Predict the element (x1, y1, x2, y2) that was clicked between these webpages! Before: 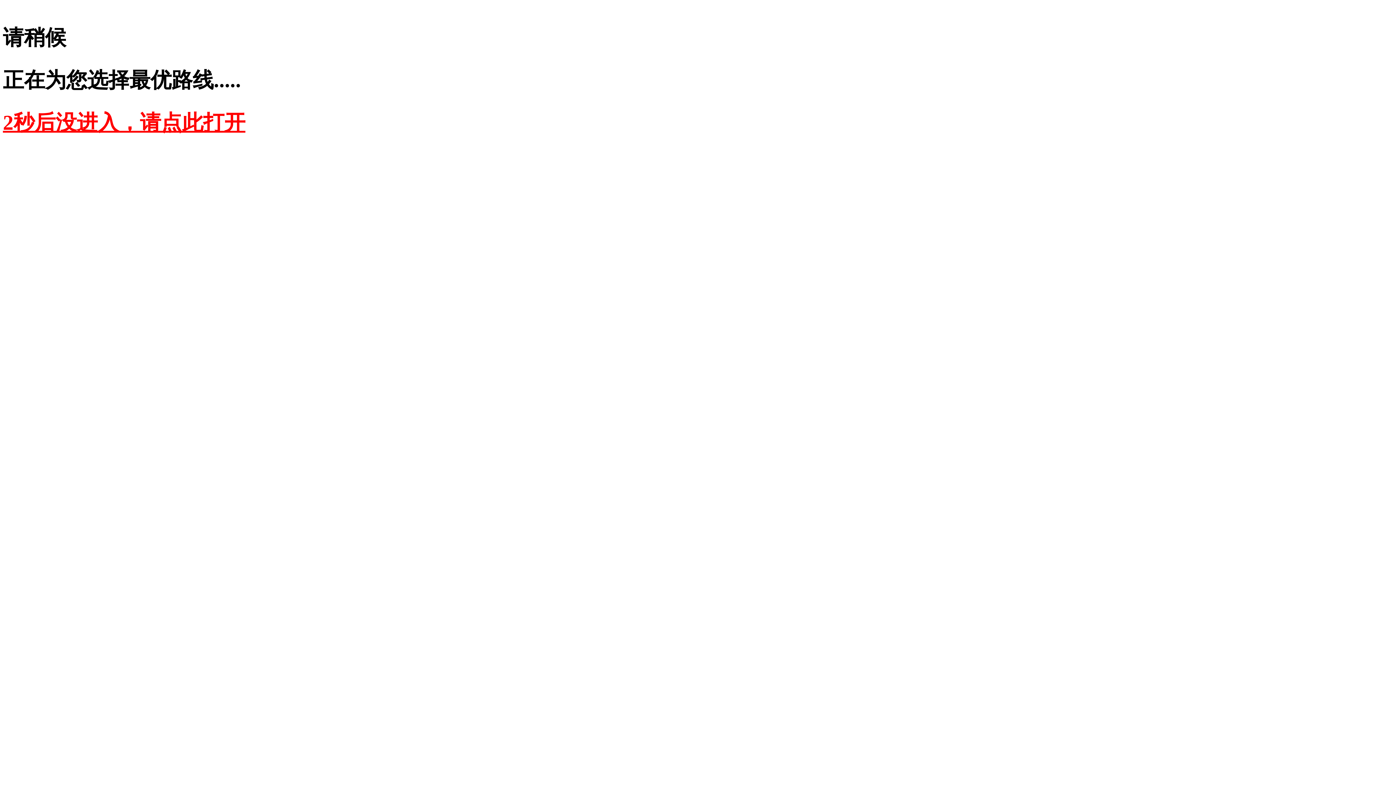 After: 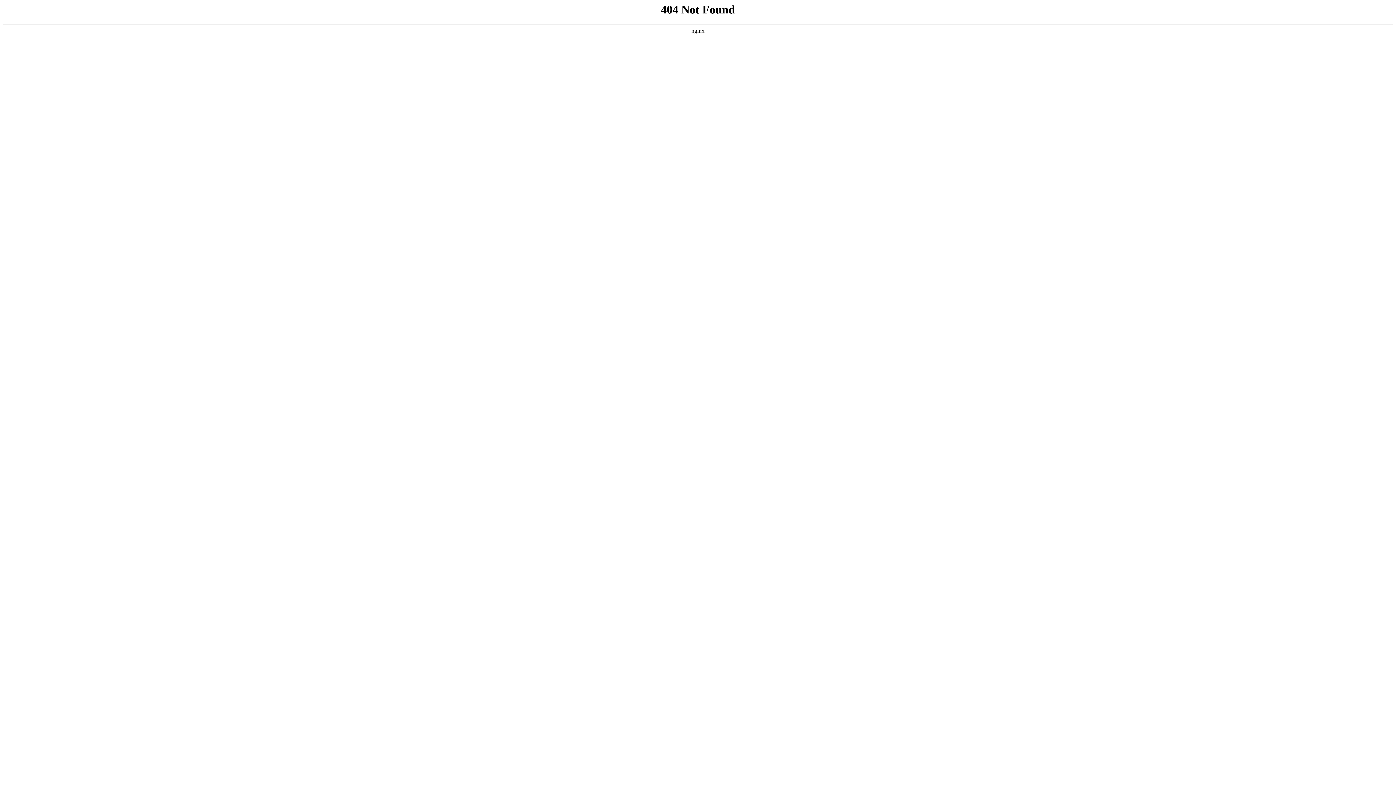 Action: label: 2秒后没进入，请点此打开 bbox: (2, 110, 245, 134)